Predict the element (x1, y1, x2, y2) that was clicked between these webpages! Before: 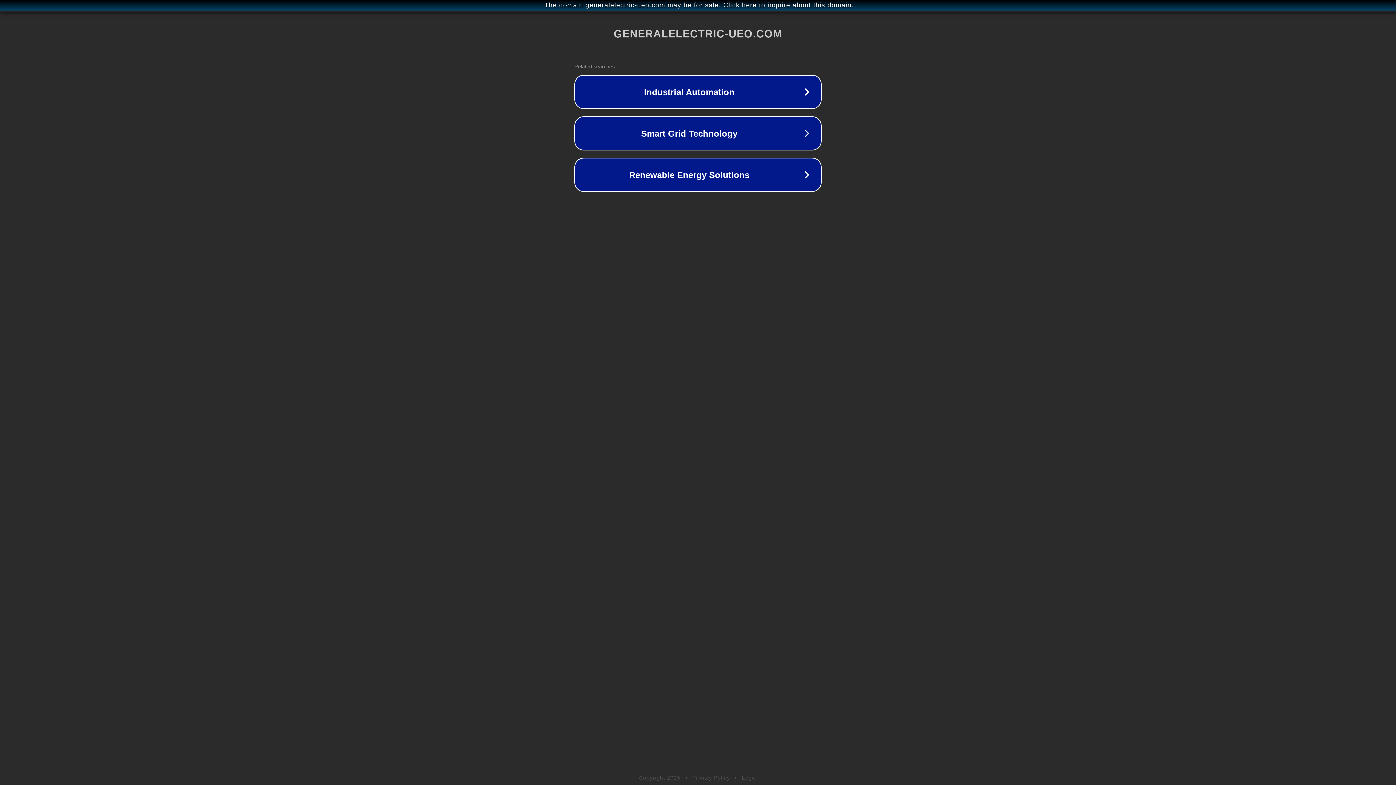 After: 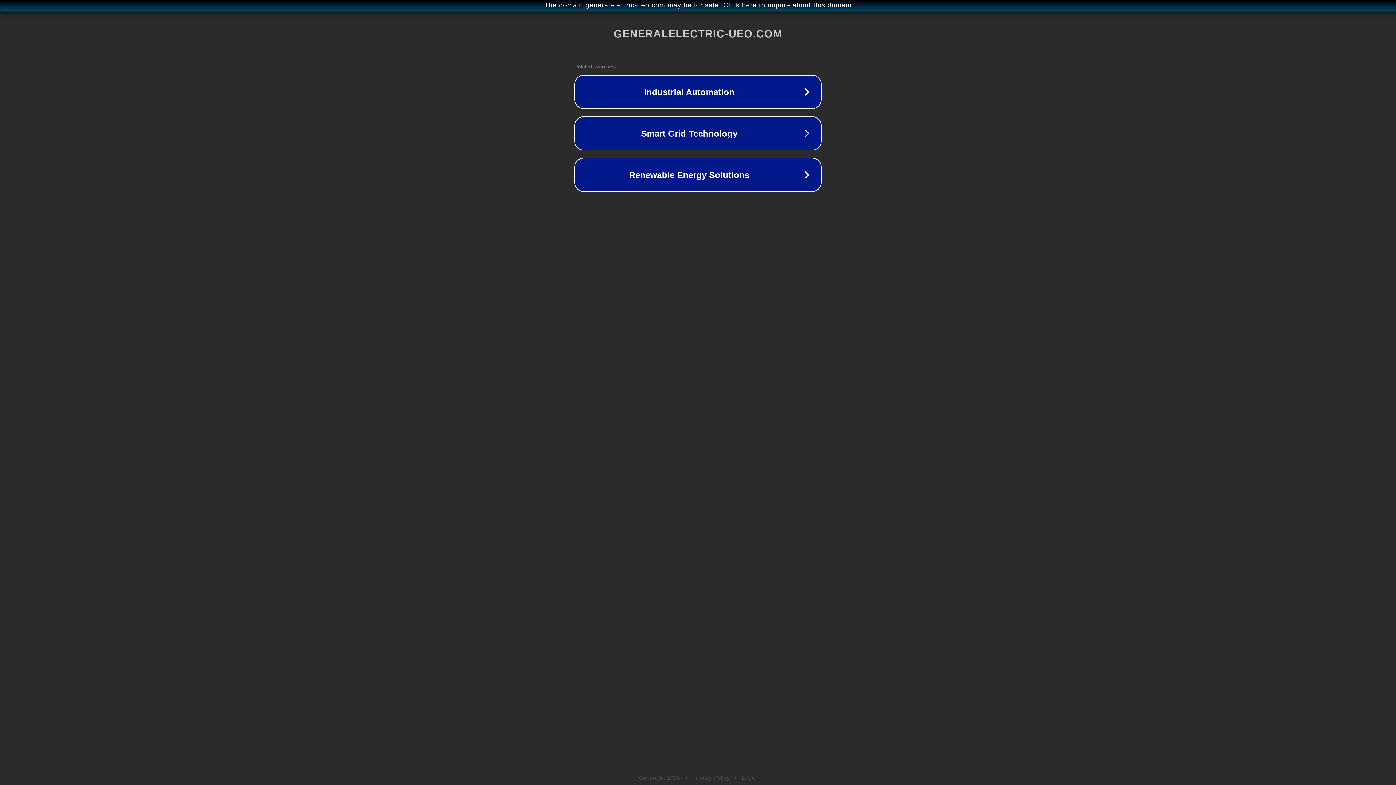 Action: label: Privacy Policy bbox: (692, 775, 730, 781)